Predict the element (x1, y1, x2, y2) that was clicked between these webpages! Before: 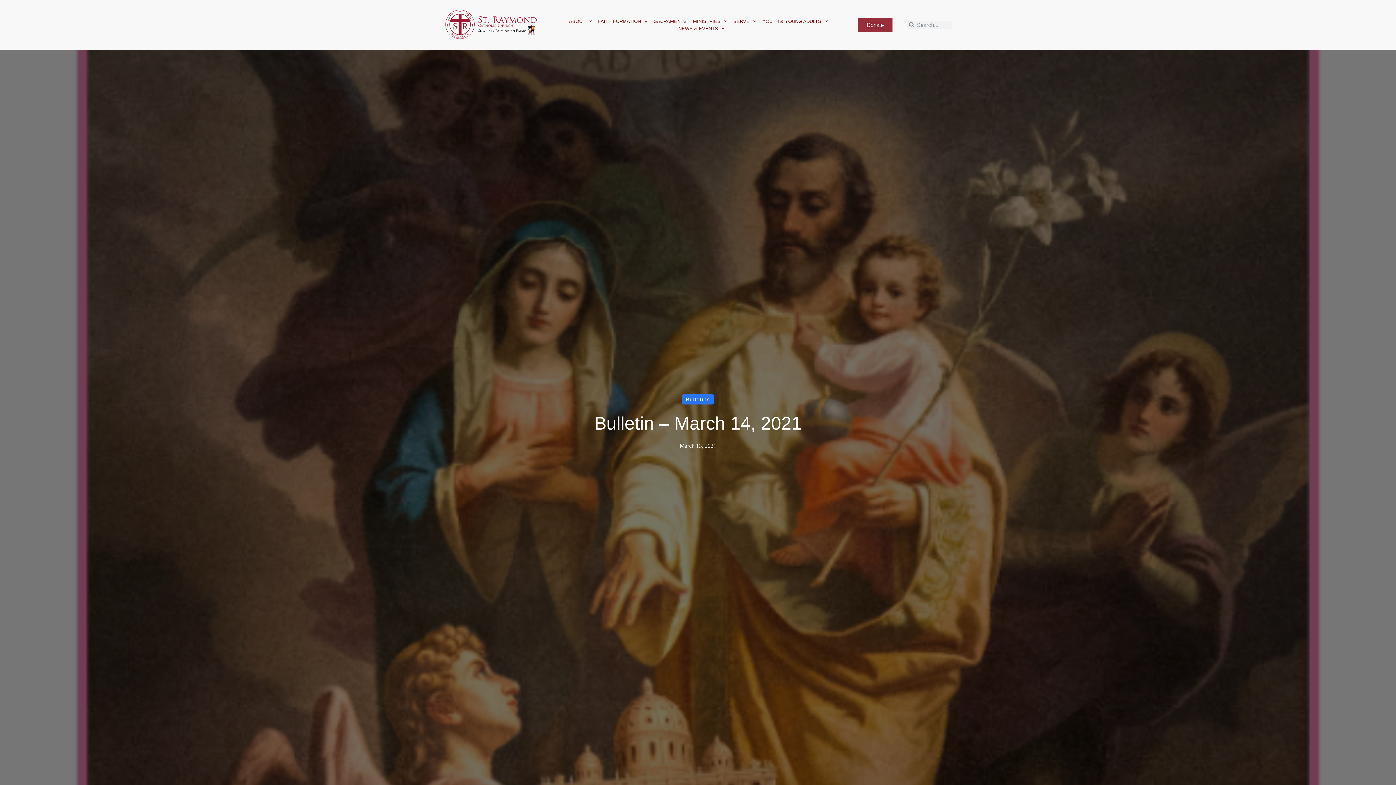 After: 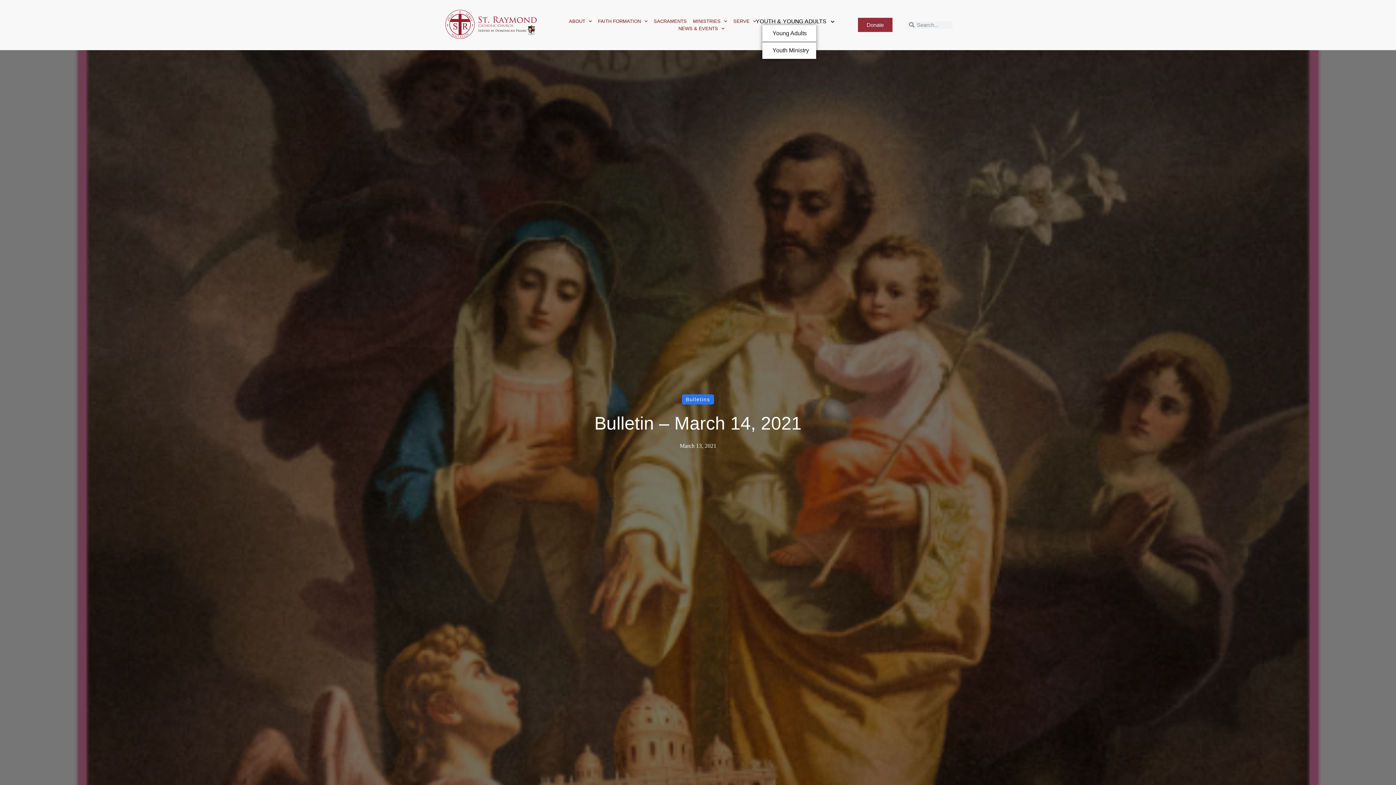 Action: label: YOUTH & YOUNG ADULTS bbox: (762, 17, 828, 24)